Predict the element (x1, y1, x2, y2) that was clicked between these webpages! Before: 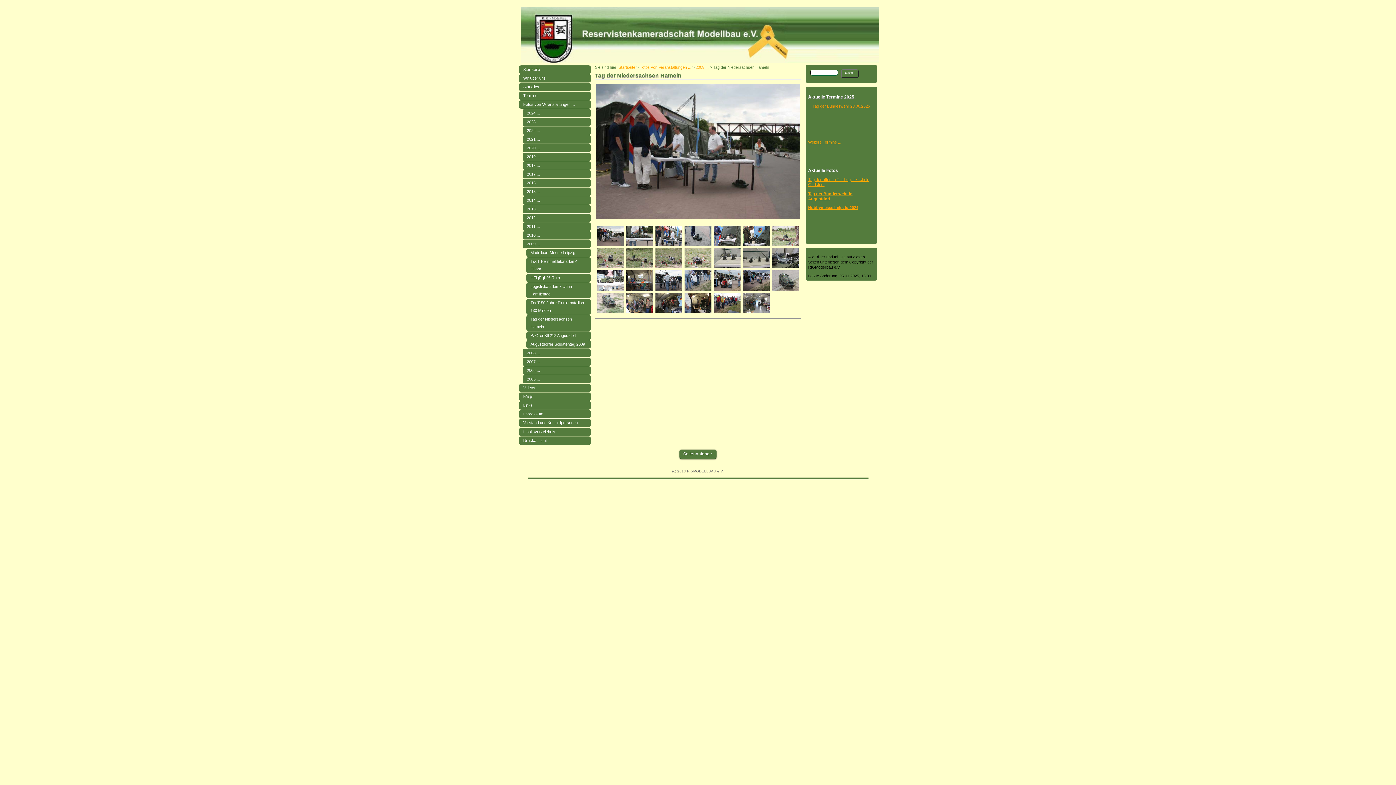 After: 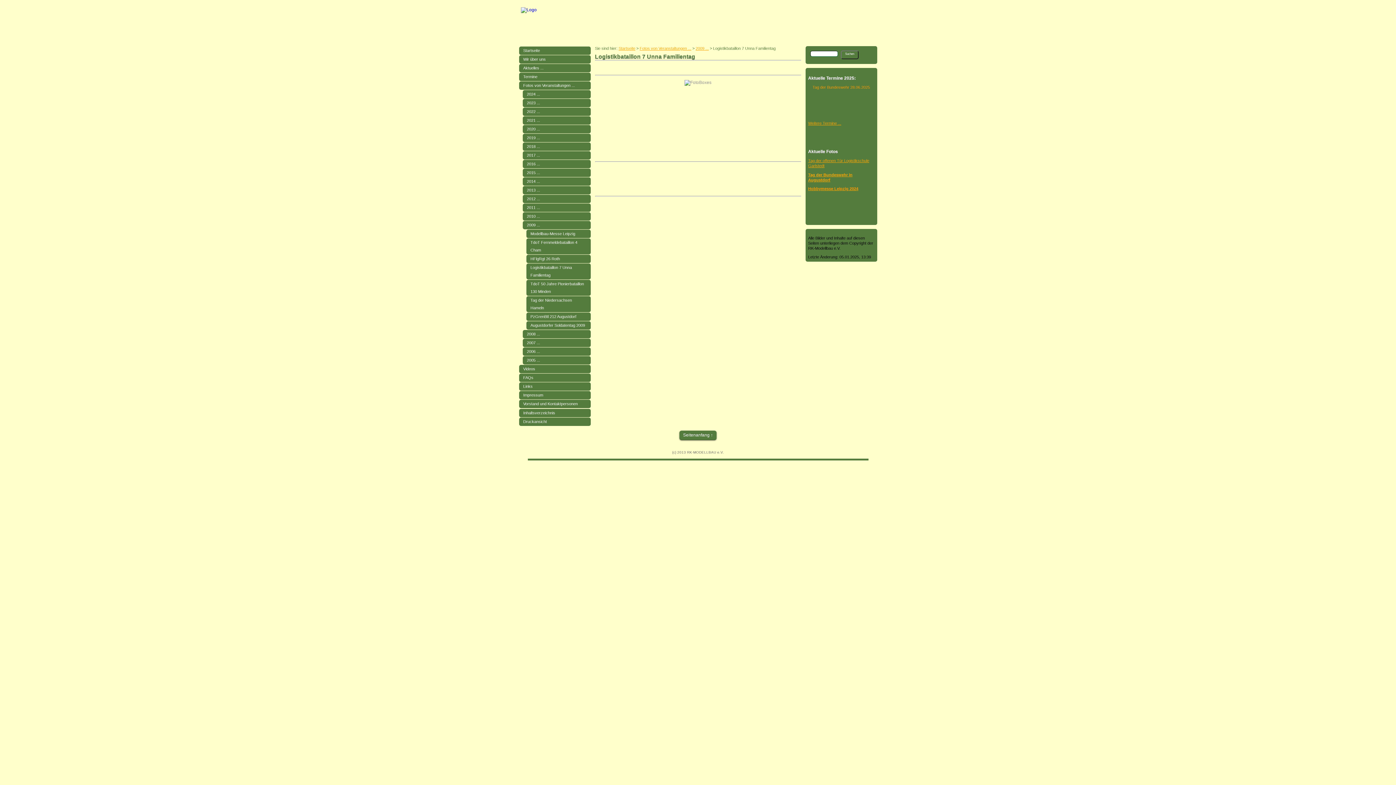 Action: label: Logistikbataillon 7 Unna Familientag bbox: (526, 282, 590, 298)